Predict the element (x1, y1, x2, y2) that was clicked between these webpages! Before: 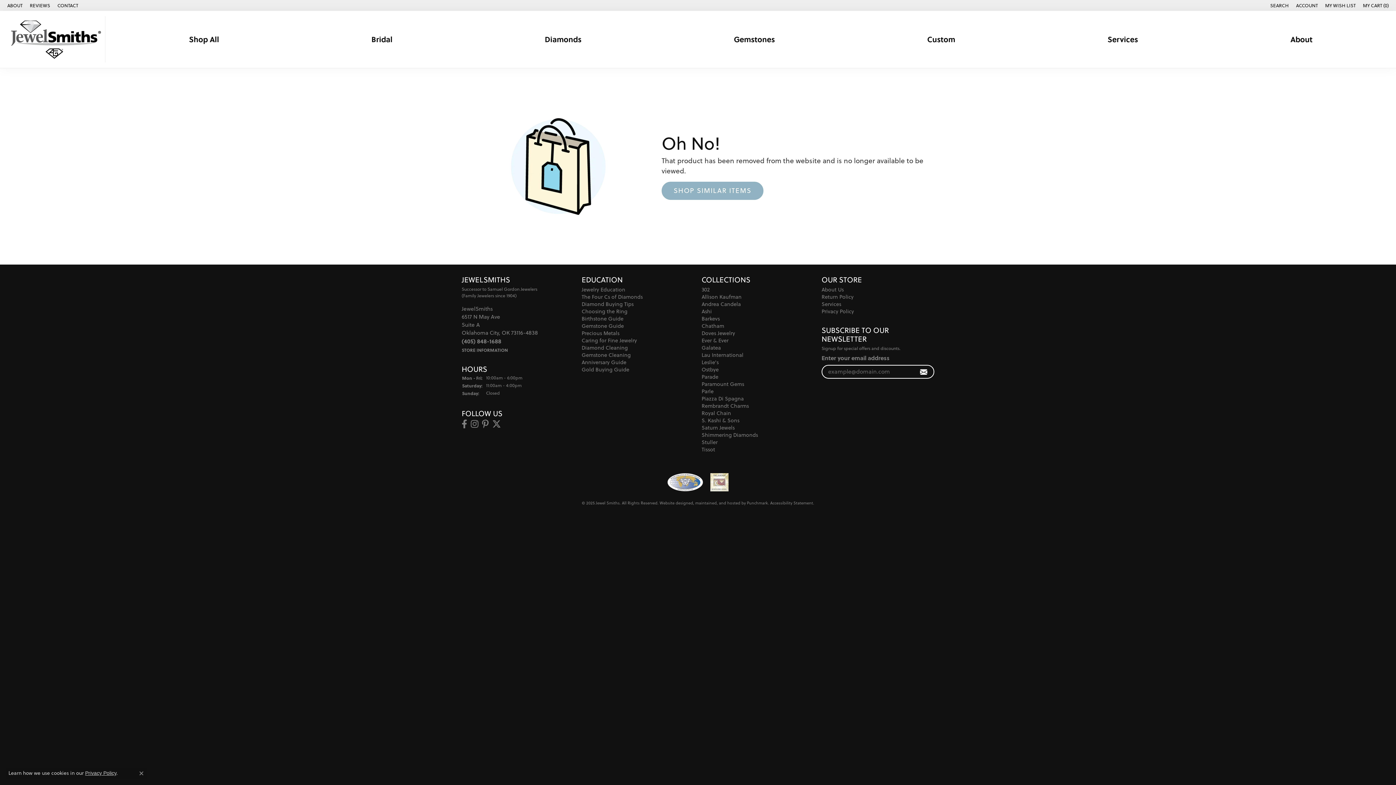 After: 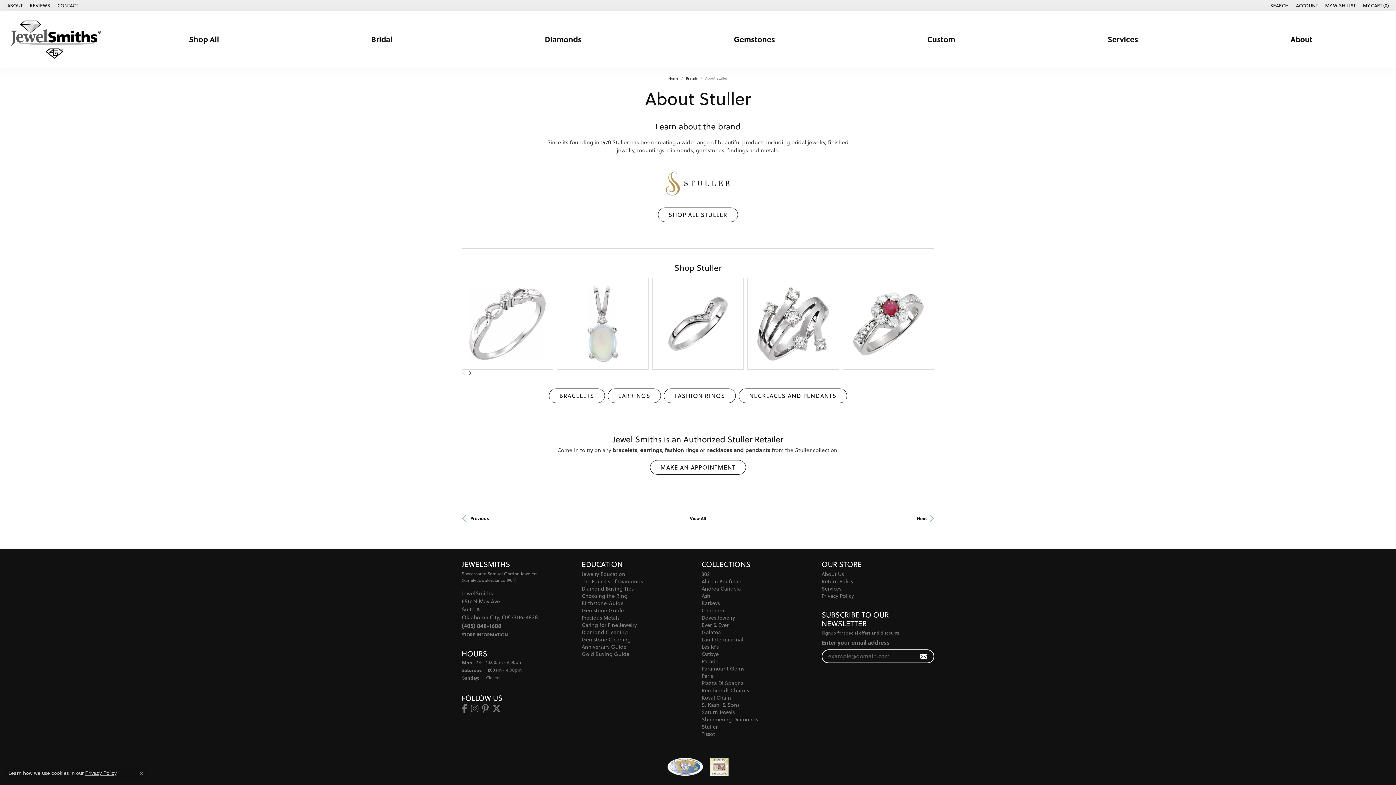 Action: bbox: (701, 438, 717, 446) label: Stuller